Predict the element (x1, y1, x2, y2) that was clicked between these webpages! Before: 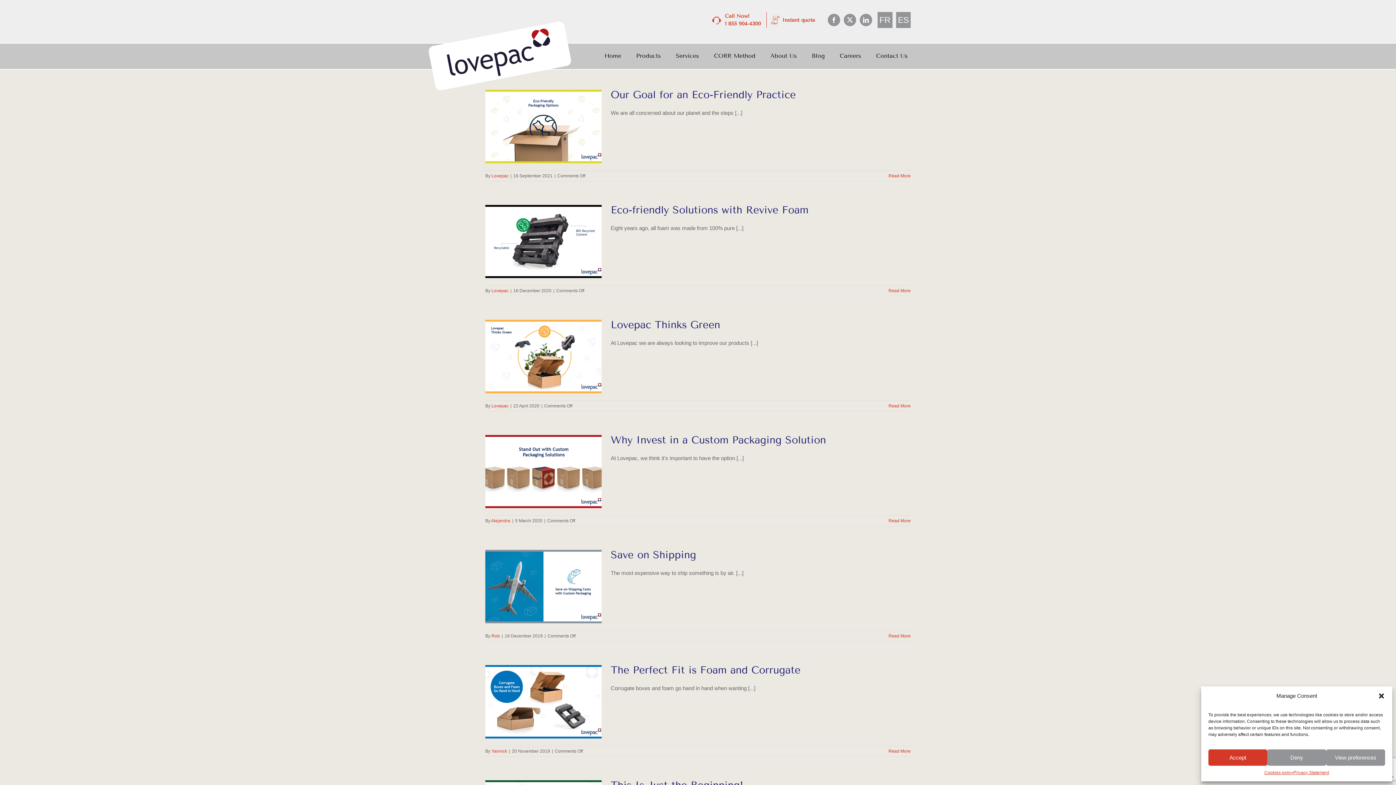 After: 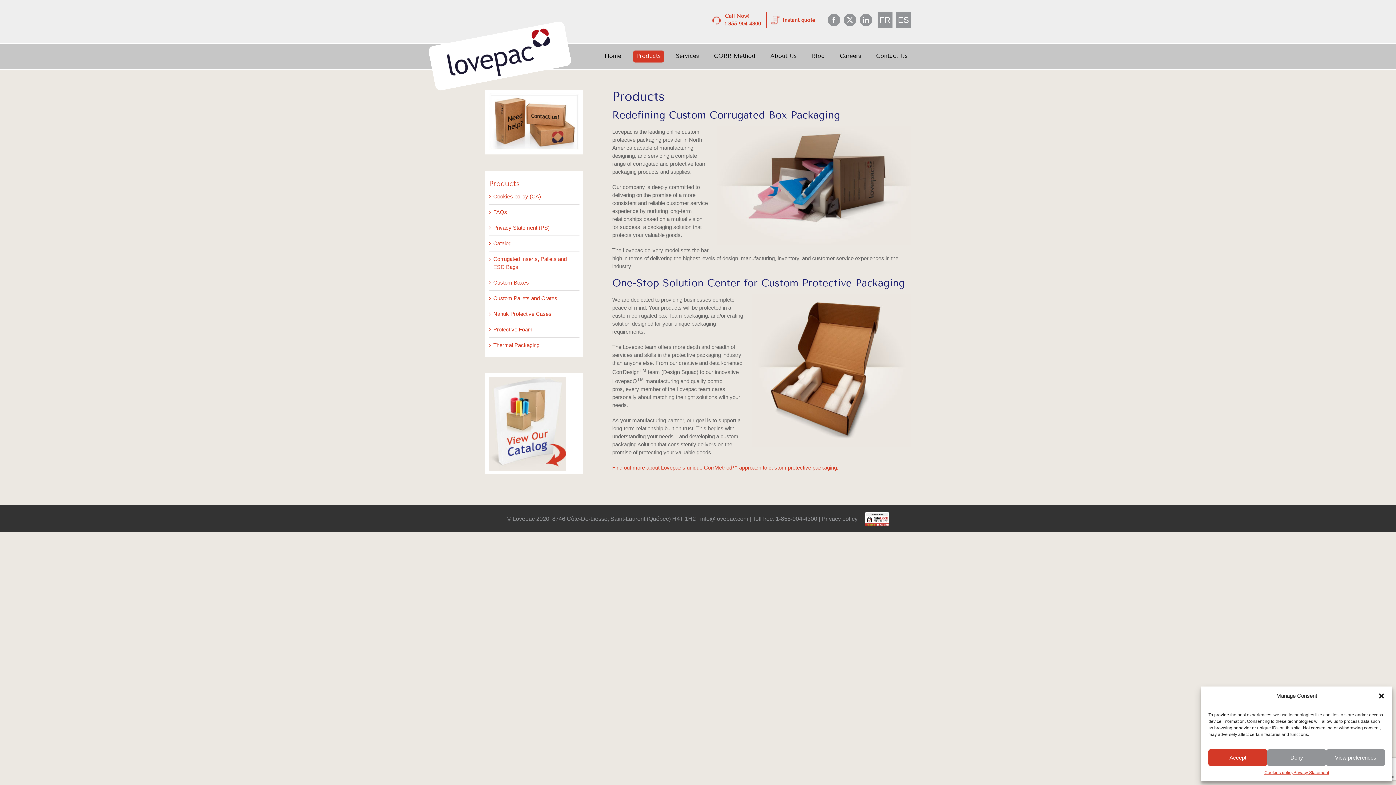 Action: bbox: (633, 43, 664, 69) label: Products